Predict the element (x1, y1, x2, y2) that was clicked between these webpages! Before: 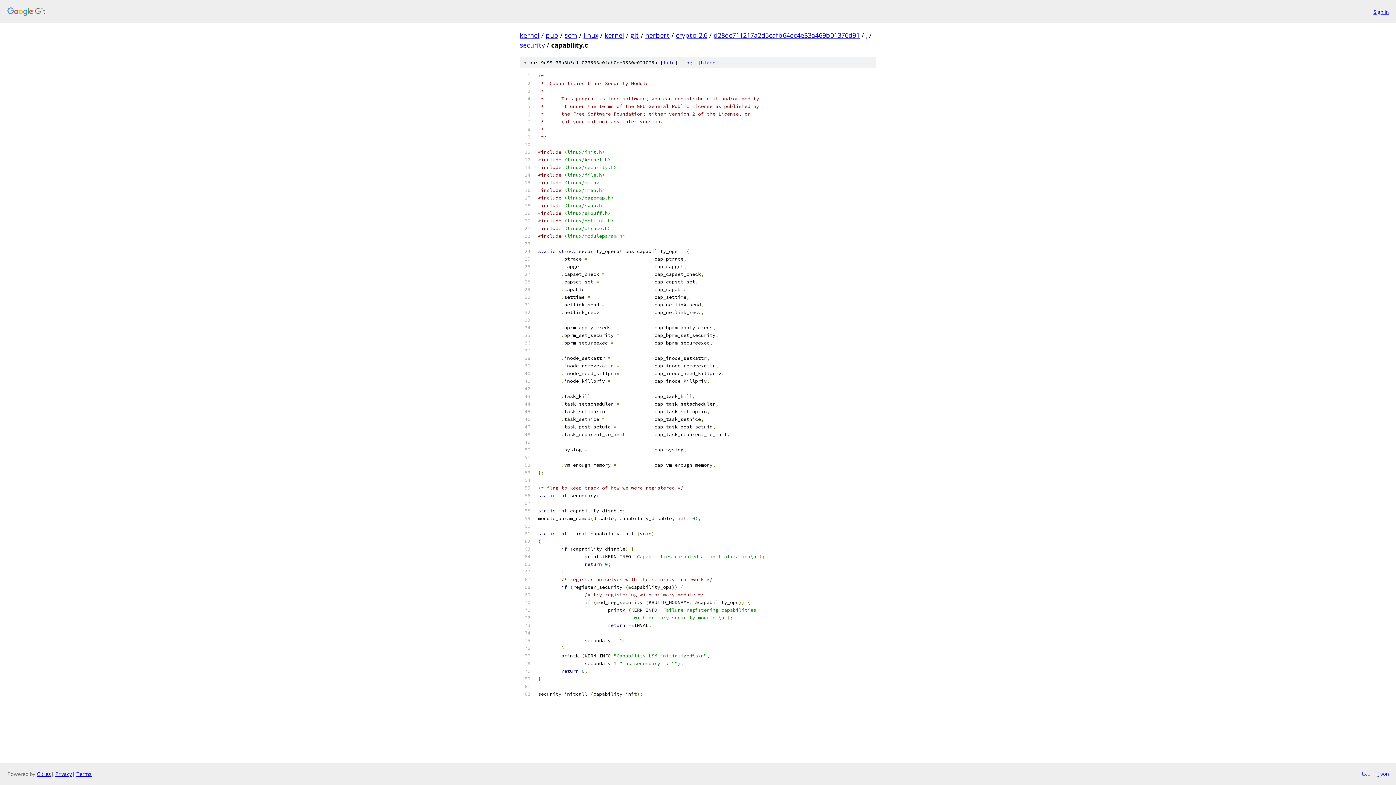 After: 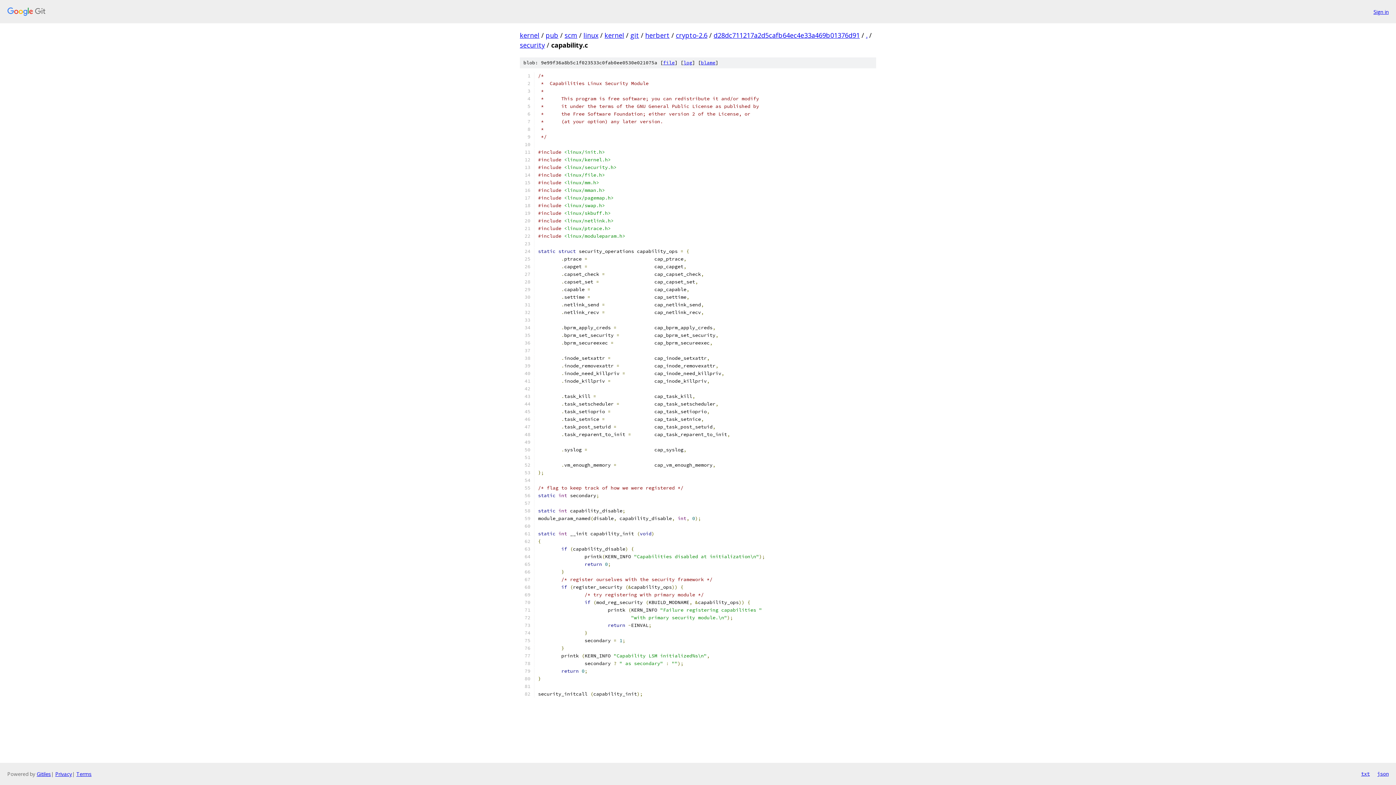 Action: bbox: (1361, 770, 1370, 778) label: txt